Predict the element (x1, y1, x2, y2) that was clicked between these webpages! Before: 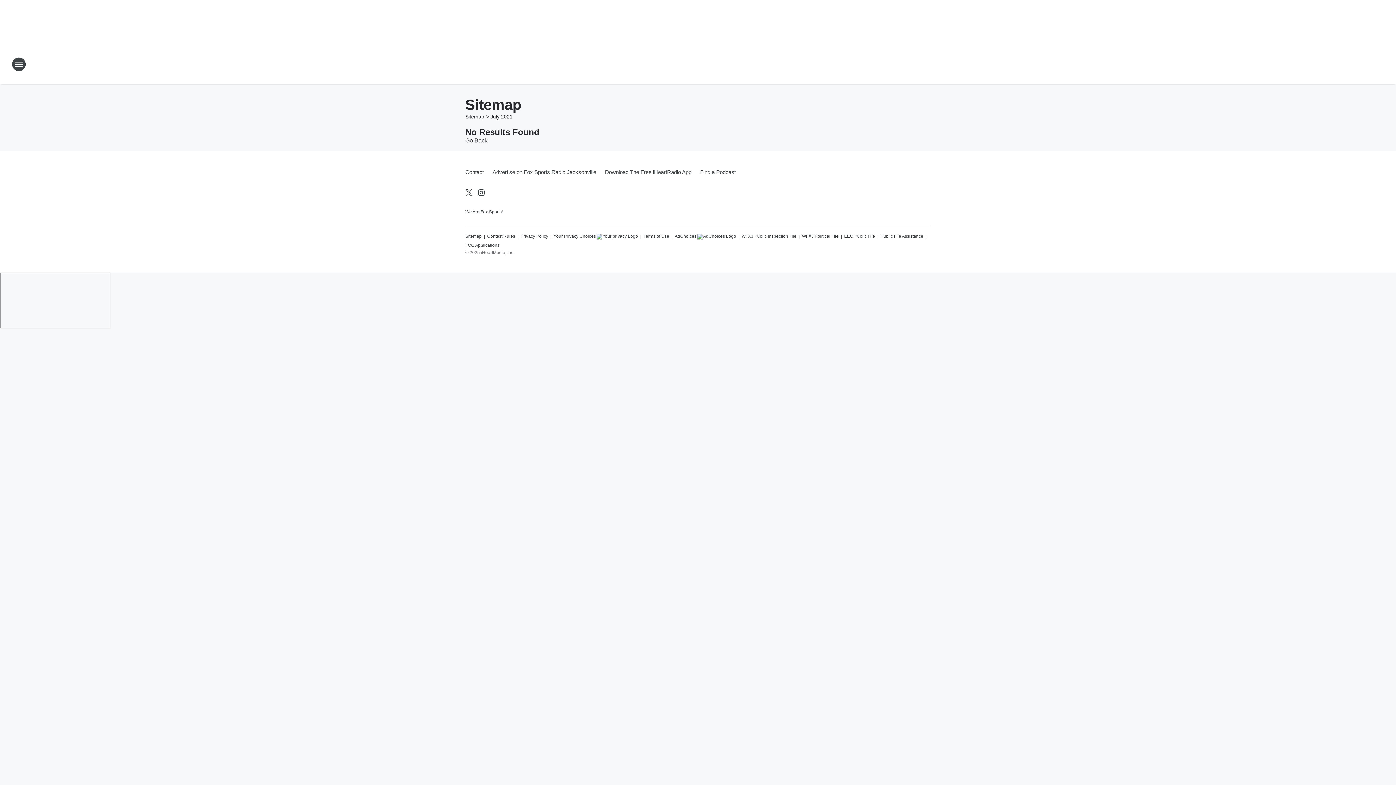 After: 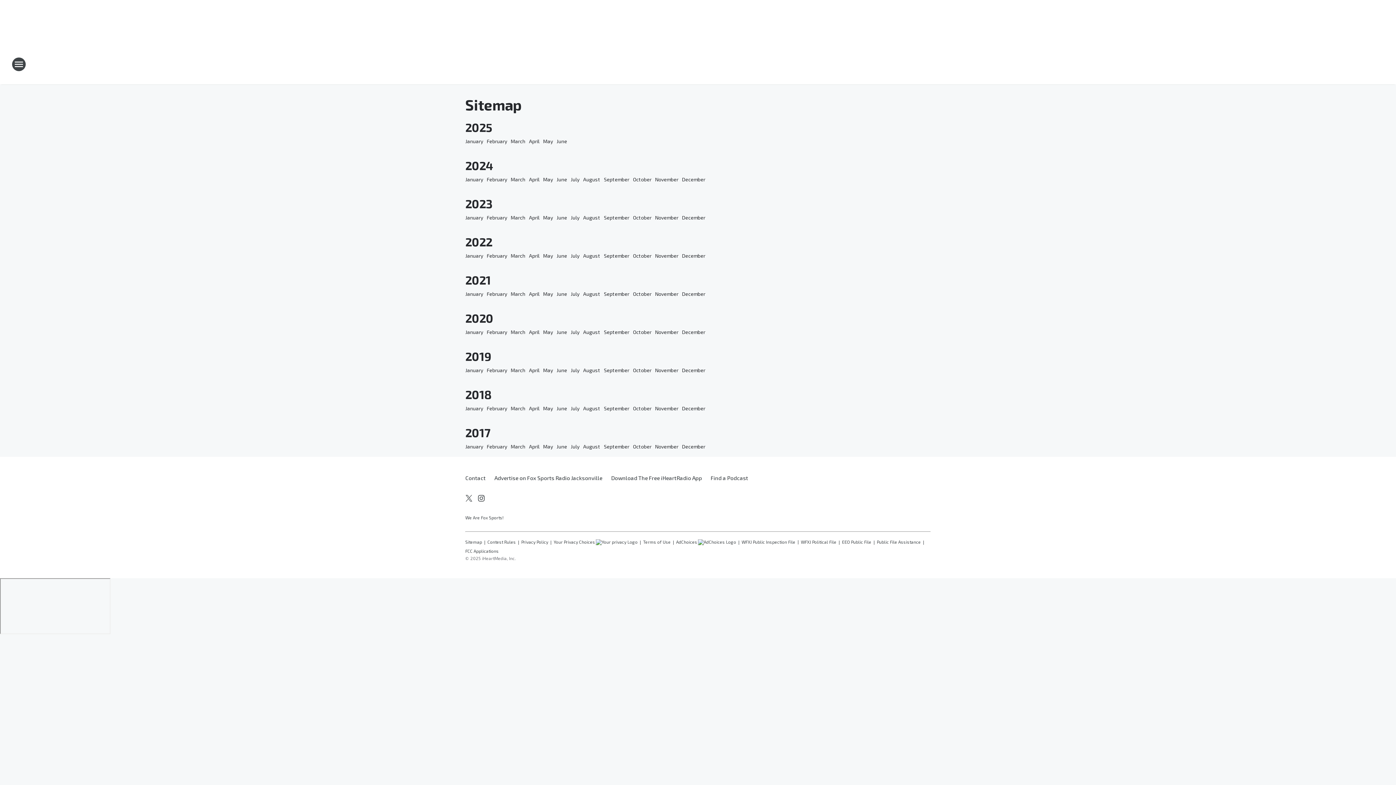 Action: bbox: (465, 137, 487, 143) label: Go Back